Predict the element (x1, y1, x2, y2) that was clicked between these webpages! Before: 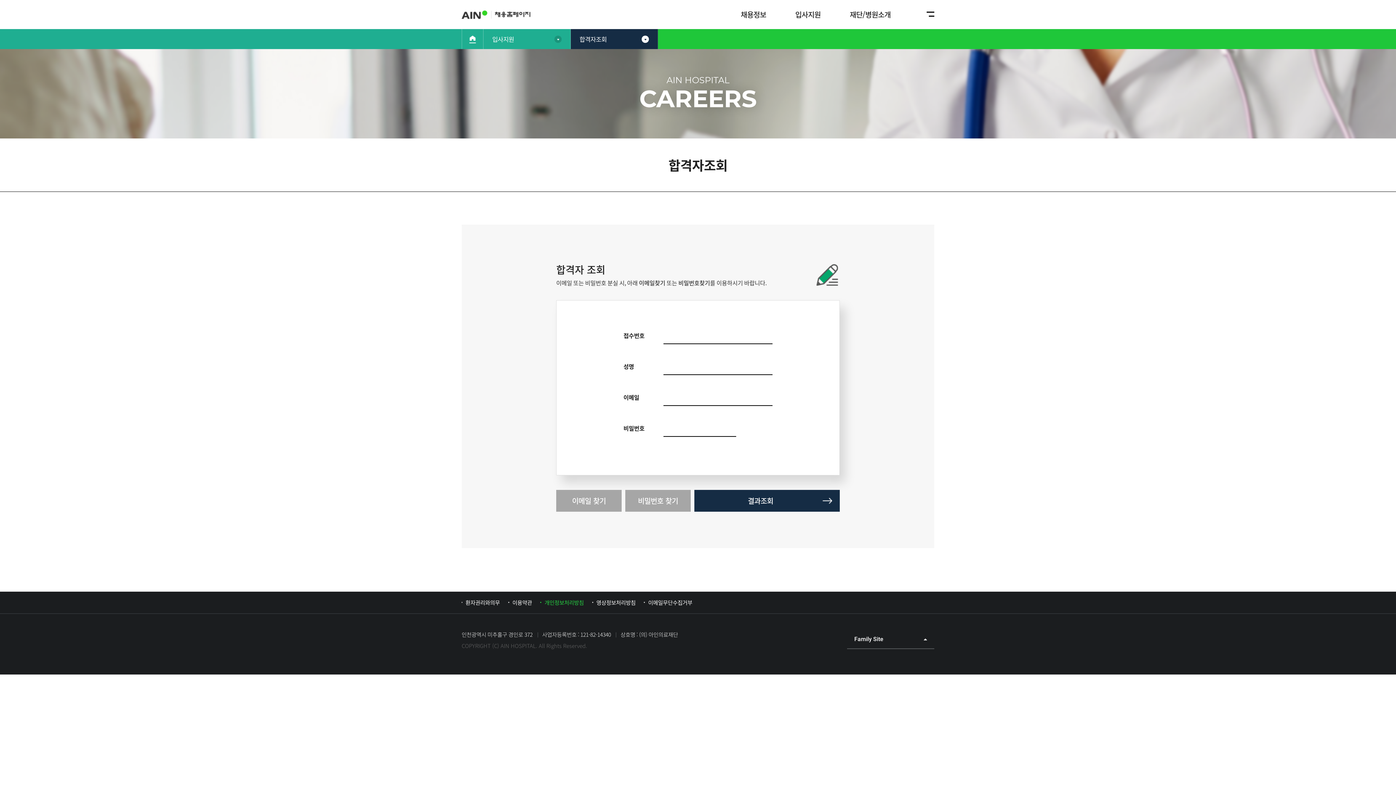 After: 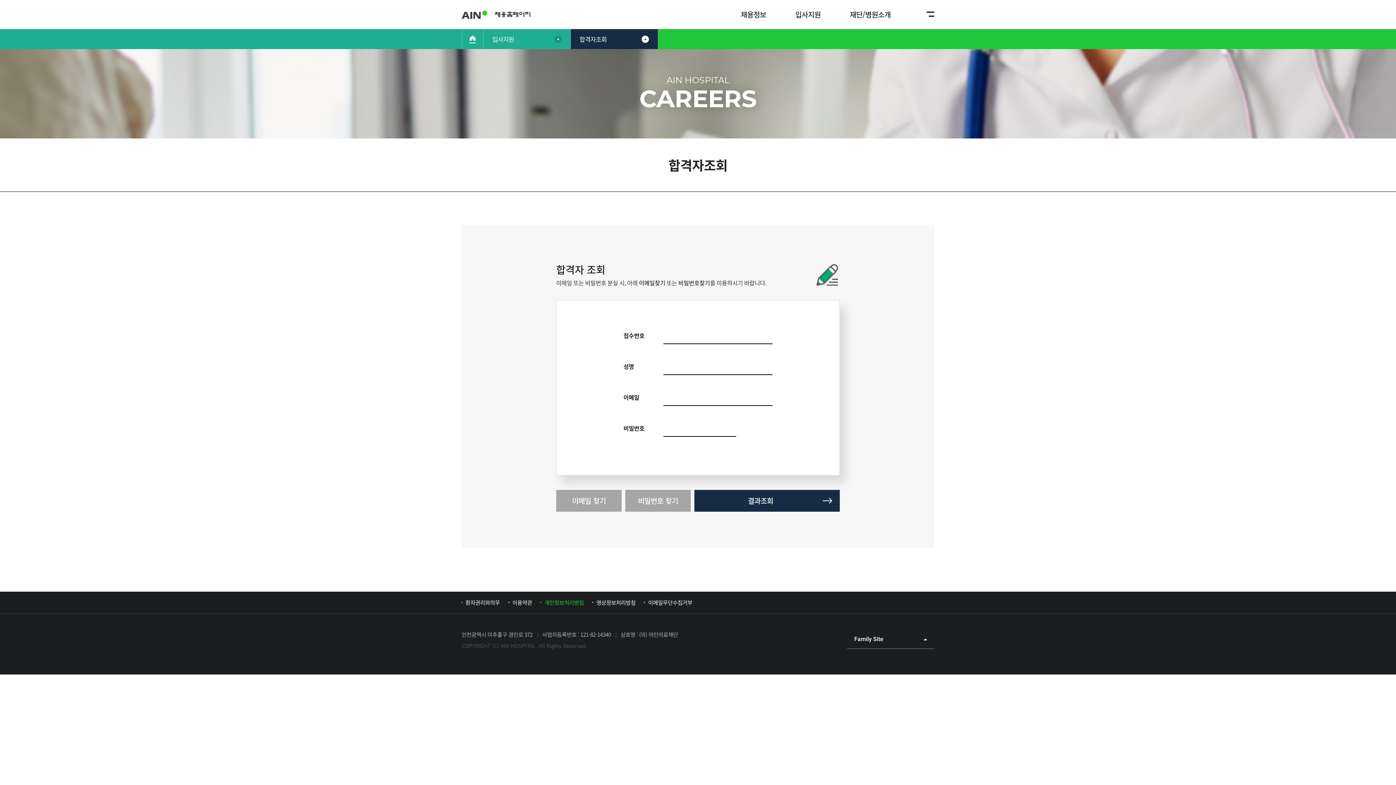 Action: bbox: (644, 598, 692, 607) label: 이메일무단수집거부